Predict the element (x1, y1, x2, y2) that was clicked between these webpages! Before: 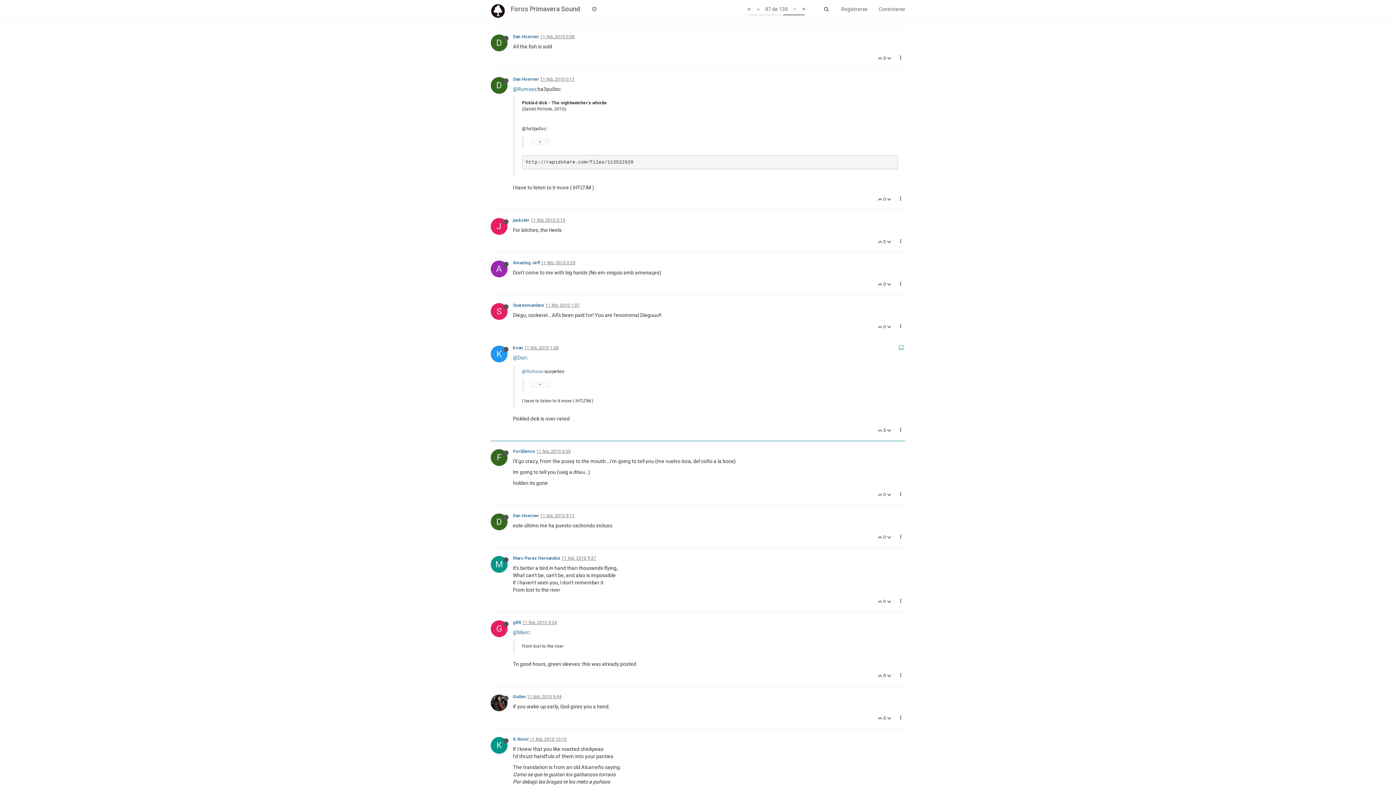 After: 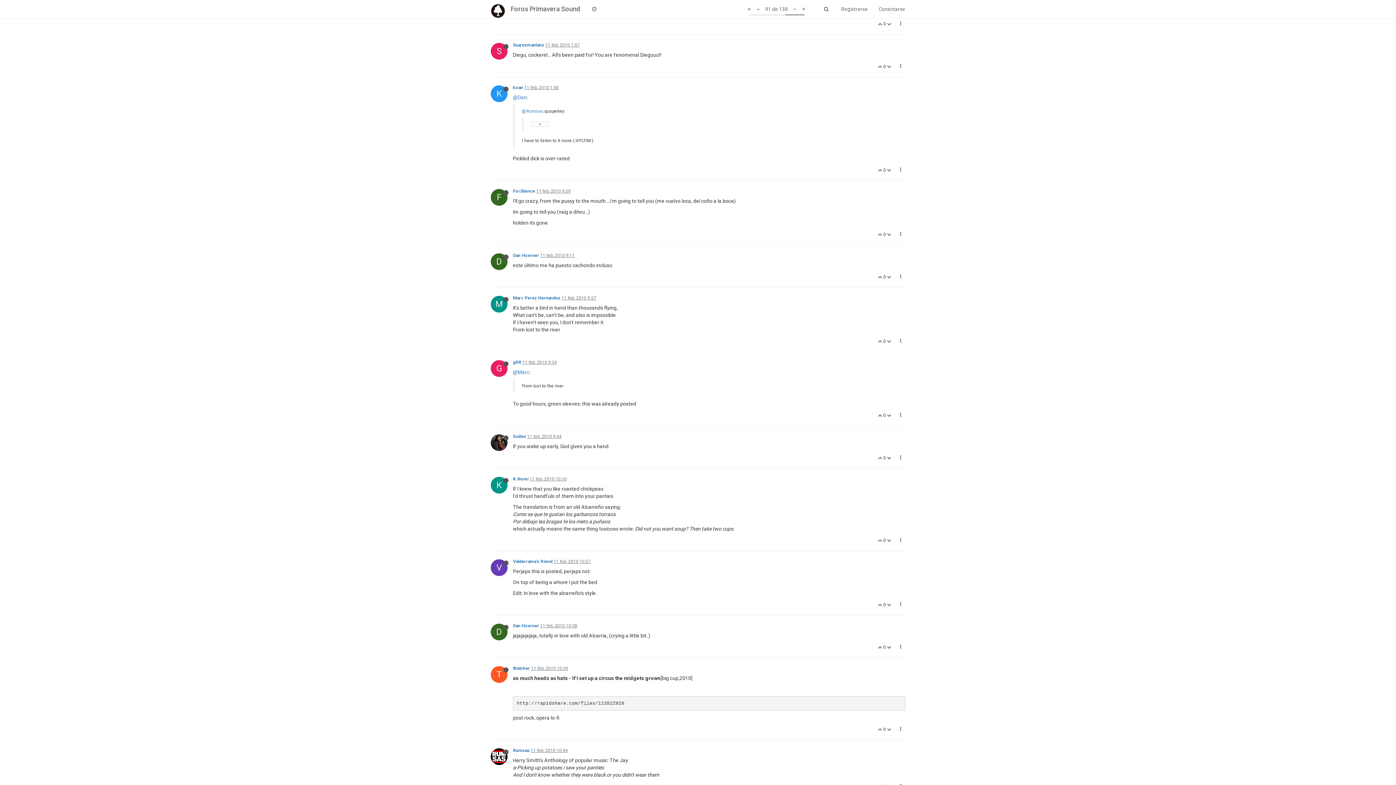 Action: bbox: (522, 620, 557, 625) label: 11 feb. 2010 9:34